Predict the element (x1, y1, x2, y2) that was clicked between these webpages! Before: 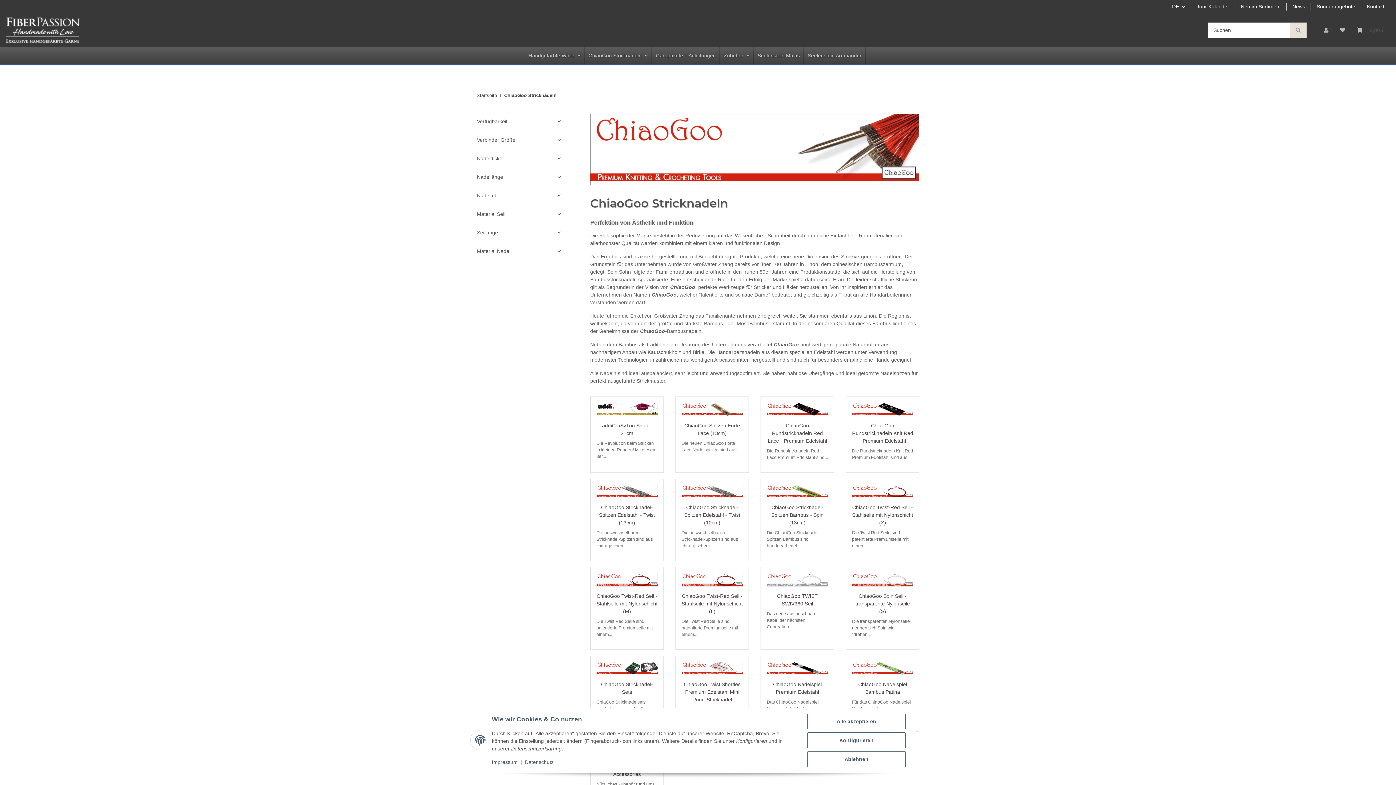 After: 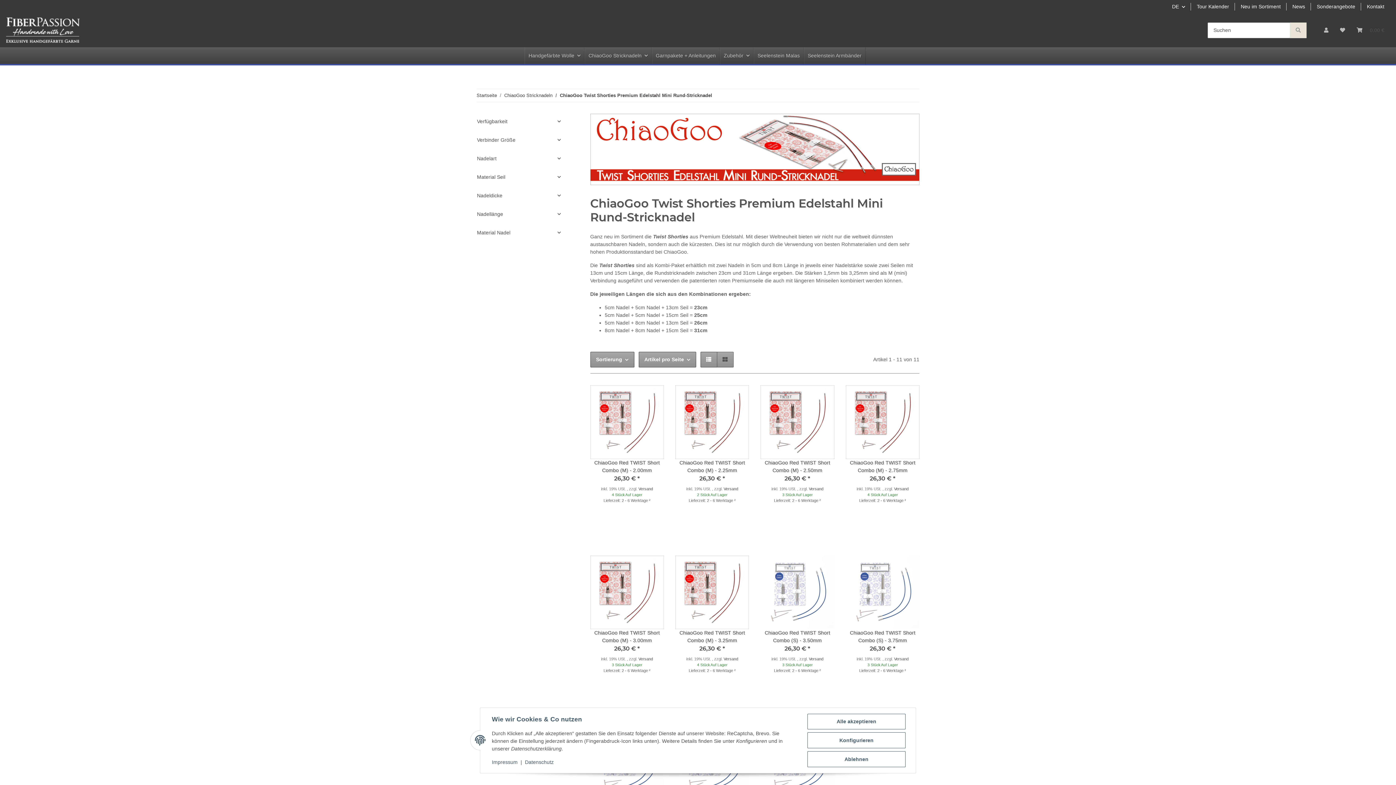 Action: bbox: (681, 662, 743, 681)